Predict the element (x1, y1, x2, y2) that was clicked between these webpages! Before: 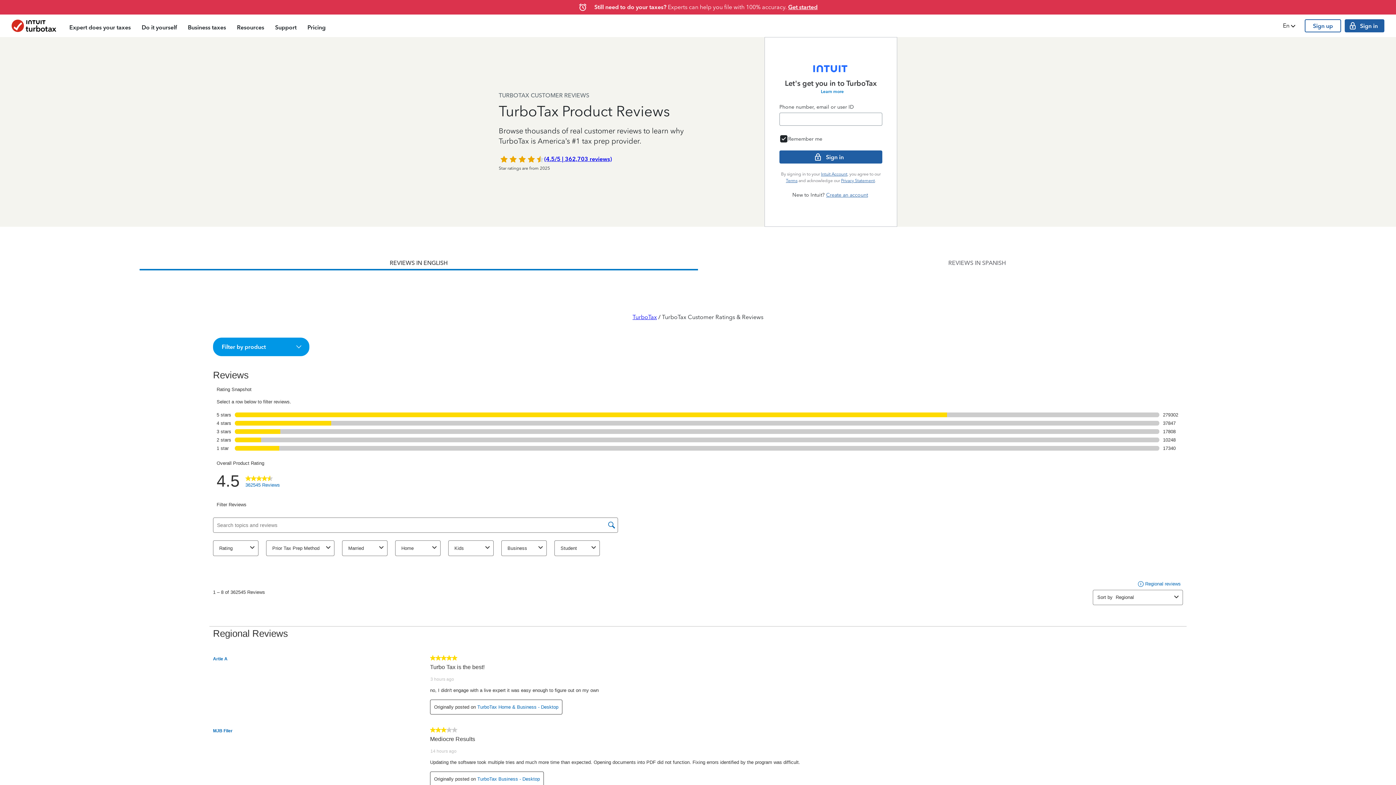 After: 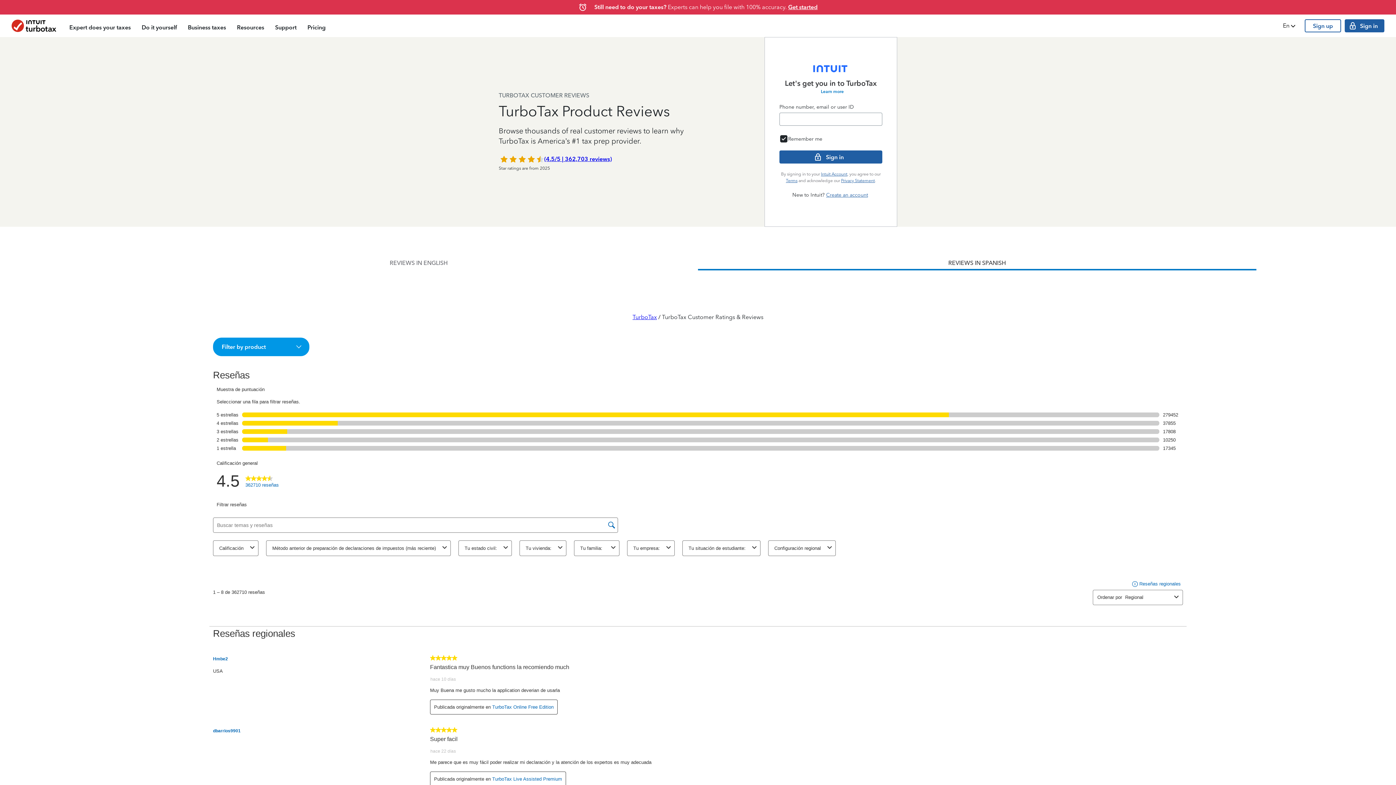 Action: bbox: (698, 256, 1256, 270) label: REVIEWS IN SPANISH